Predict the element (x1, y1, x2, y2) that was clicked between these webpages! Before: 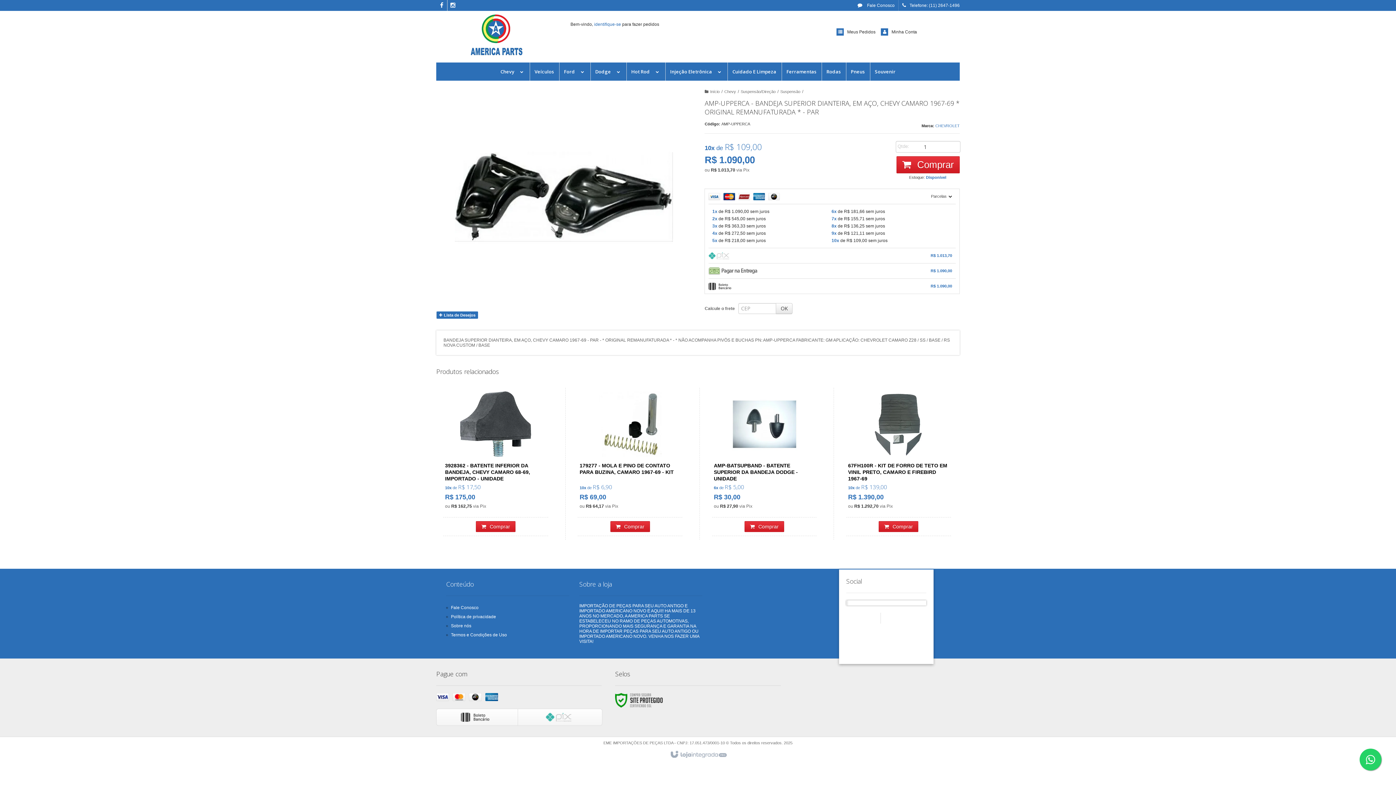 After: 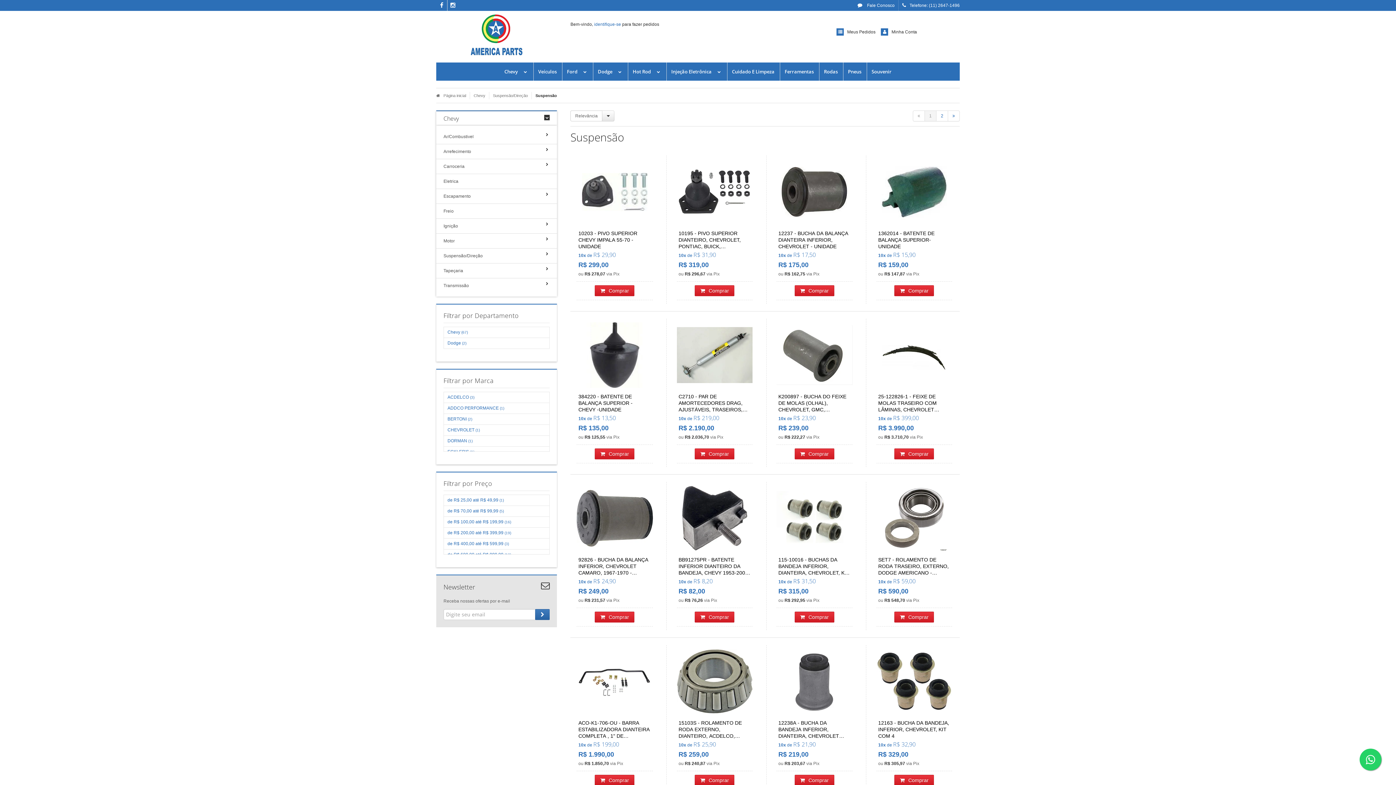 Action: label: Suspensão bbox: (780, 89, 800, 93)